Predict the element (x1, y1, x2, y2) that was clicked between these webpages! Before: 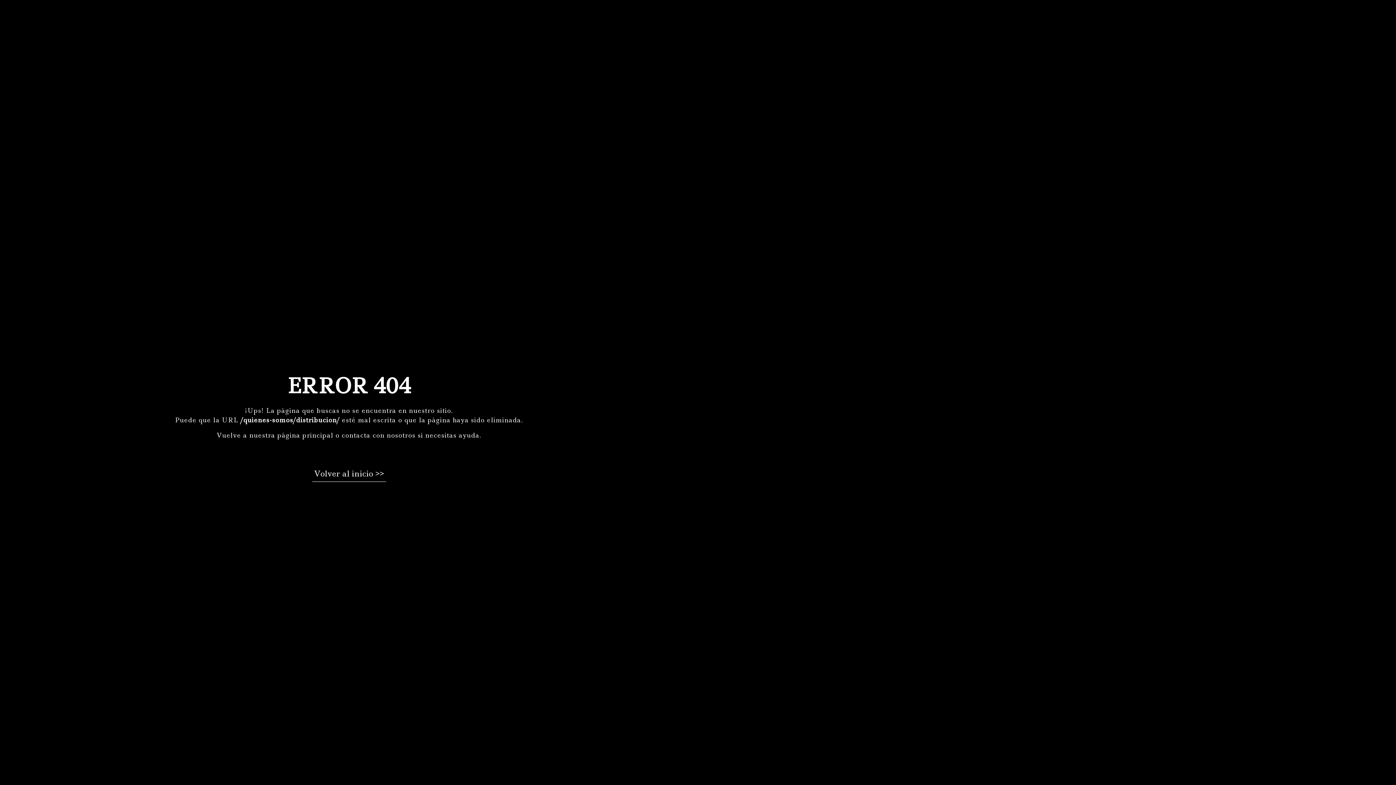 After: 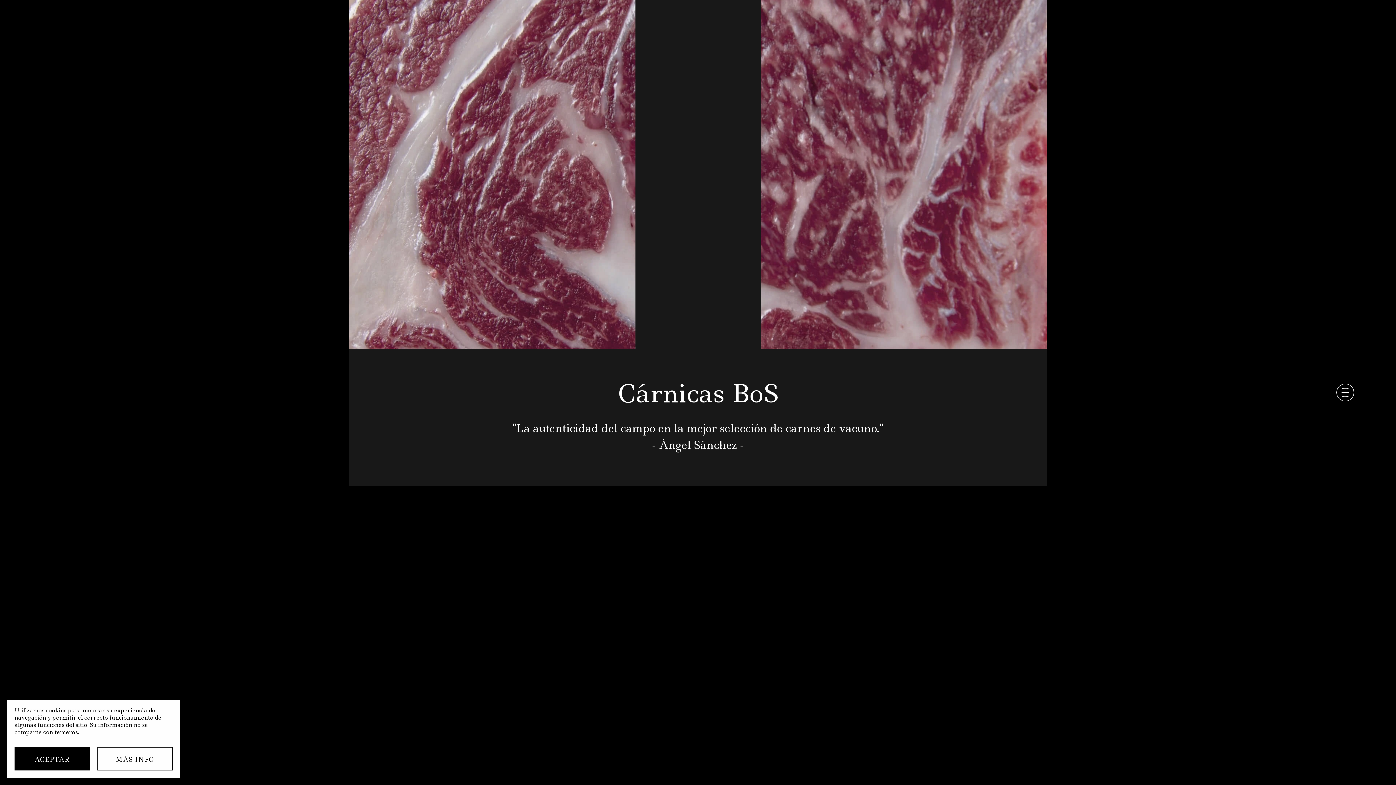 Action: bbox: (294, 271, 403, 357)